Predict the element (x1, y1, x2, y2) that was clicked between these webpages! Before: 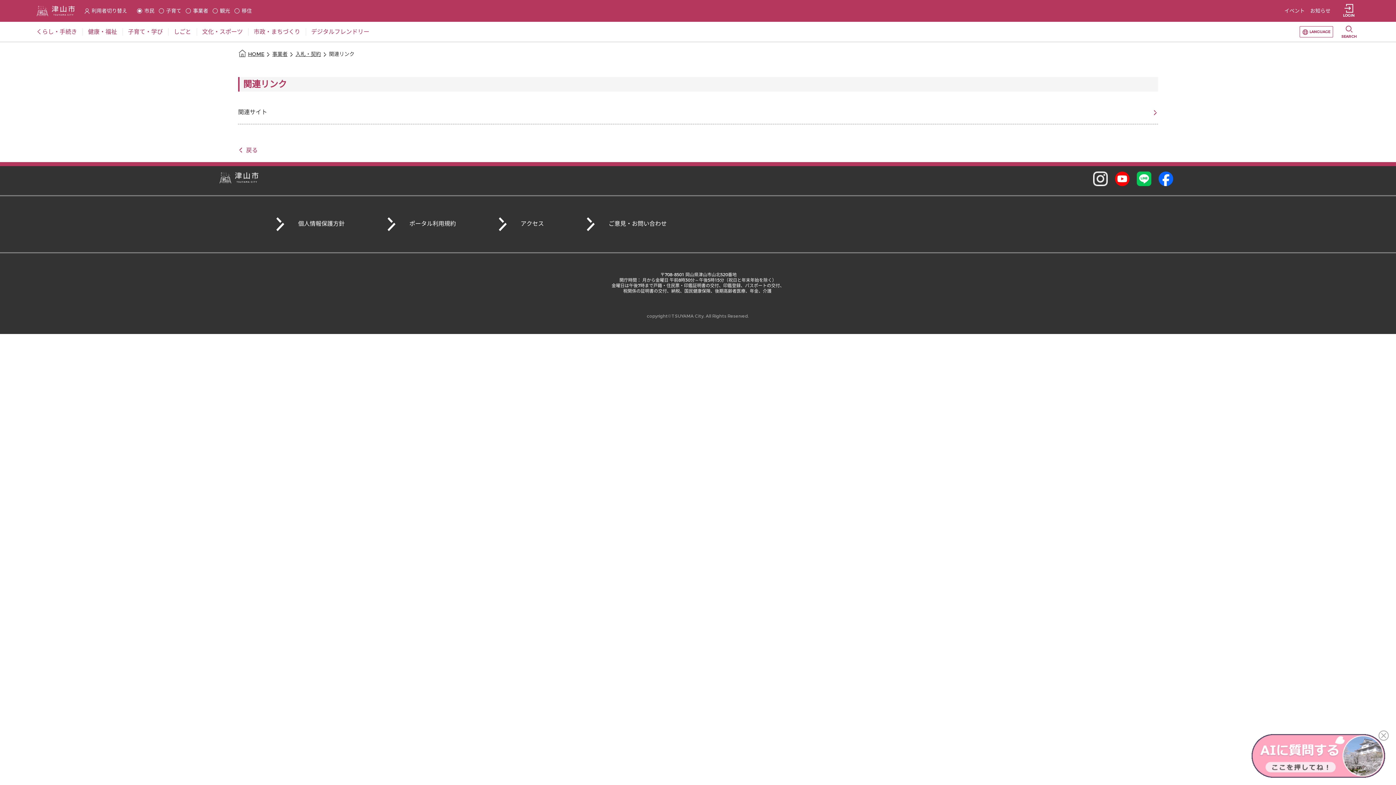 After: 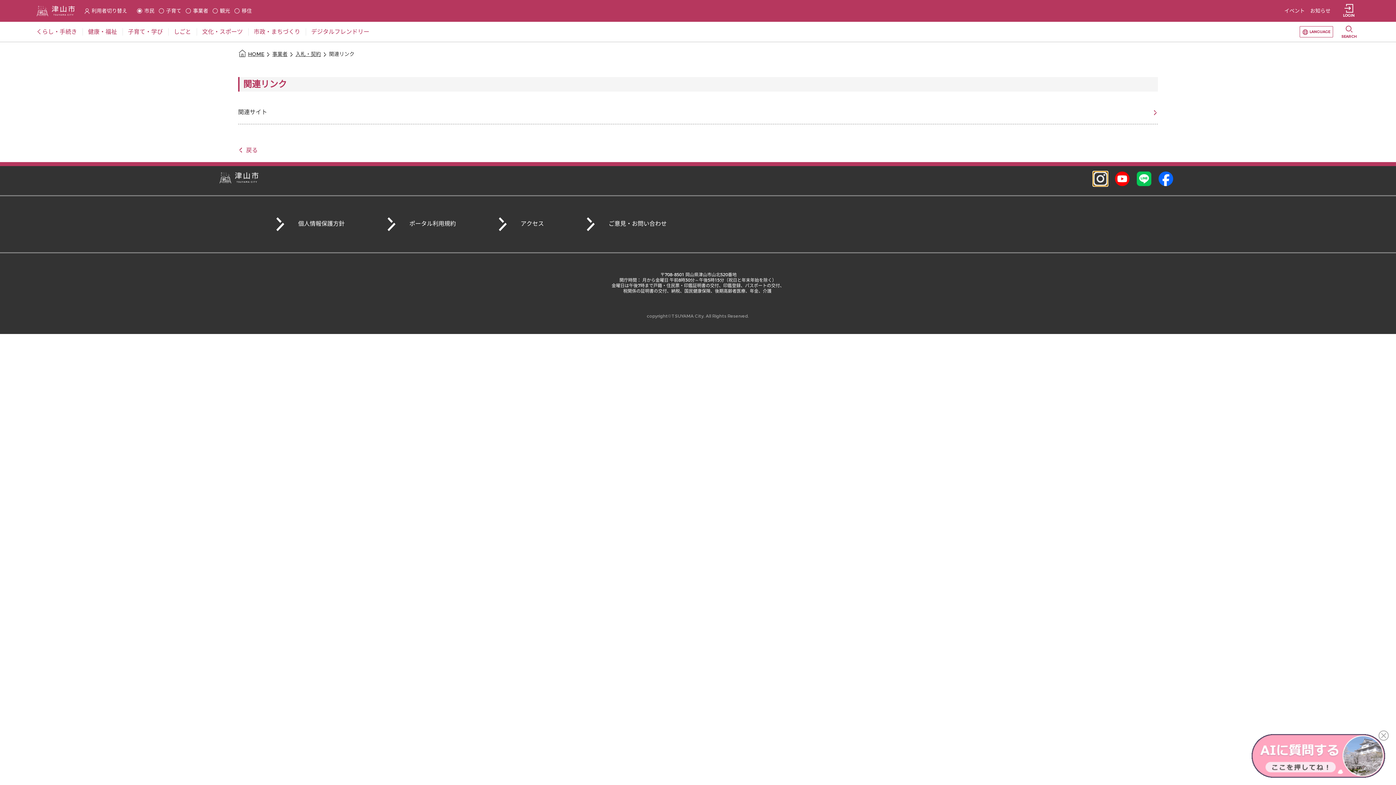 Action: bbox: (1093, 101, 1107, 115)